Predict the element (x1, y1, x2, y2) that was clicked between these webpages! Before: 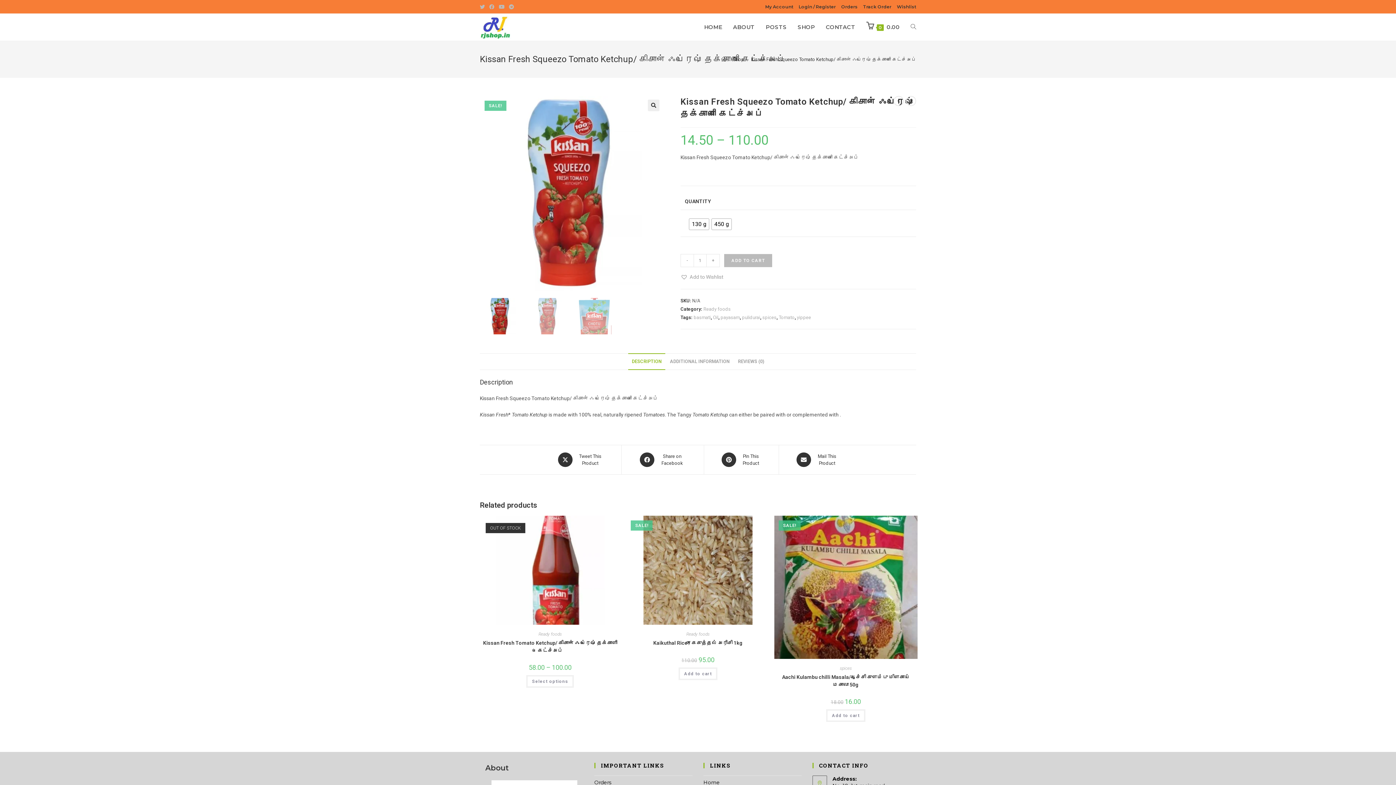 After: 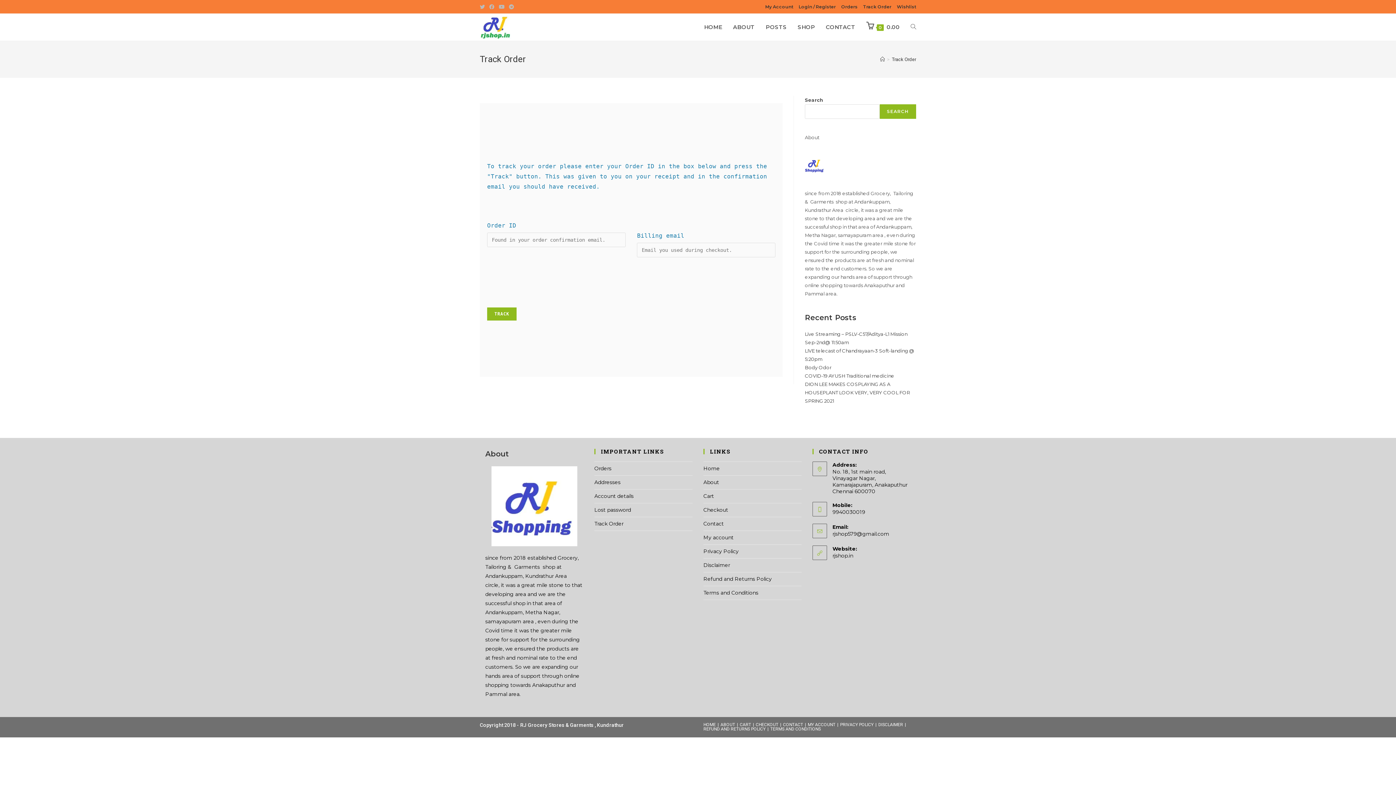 Action: label: Track Order bbox: (863, 2, 891, 10)